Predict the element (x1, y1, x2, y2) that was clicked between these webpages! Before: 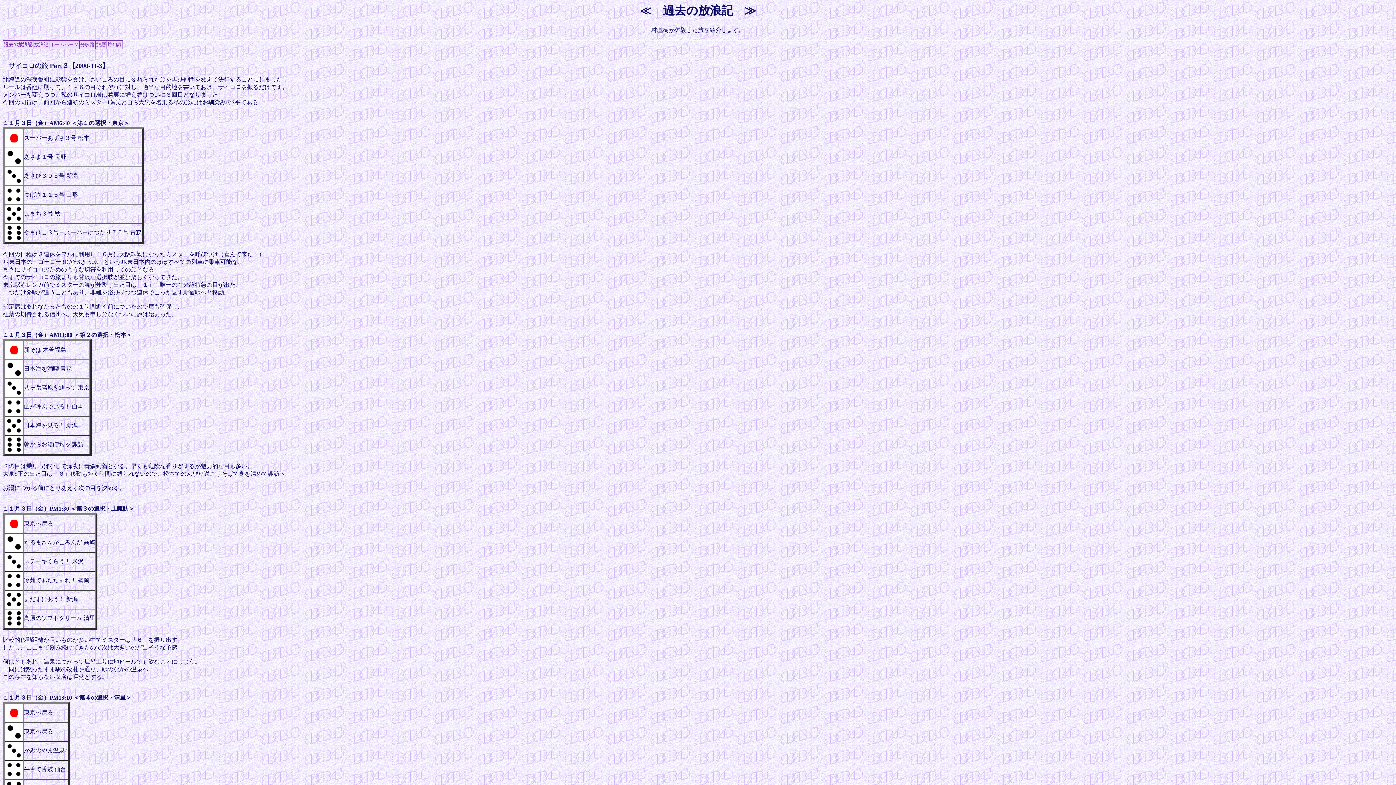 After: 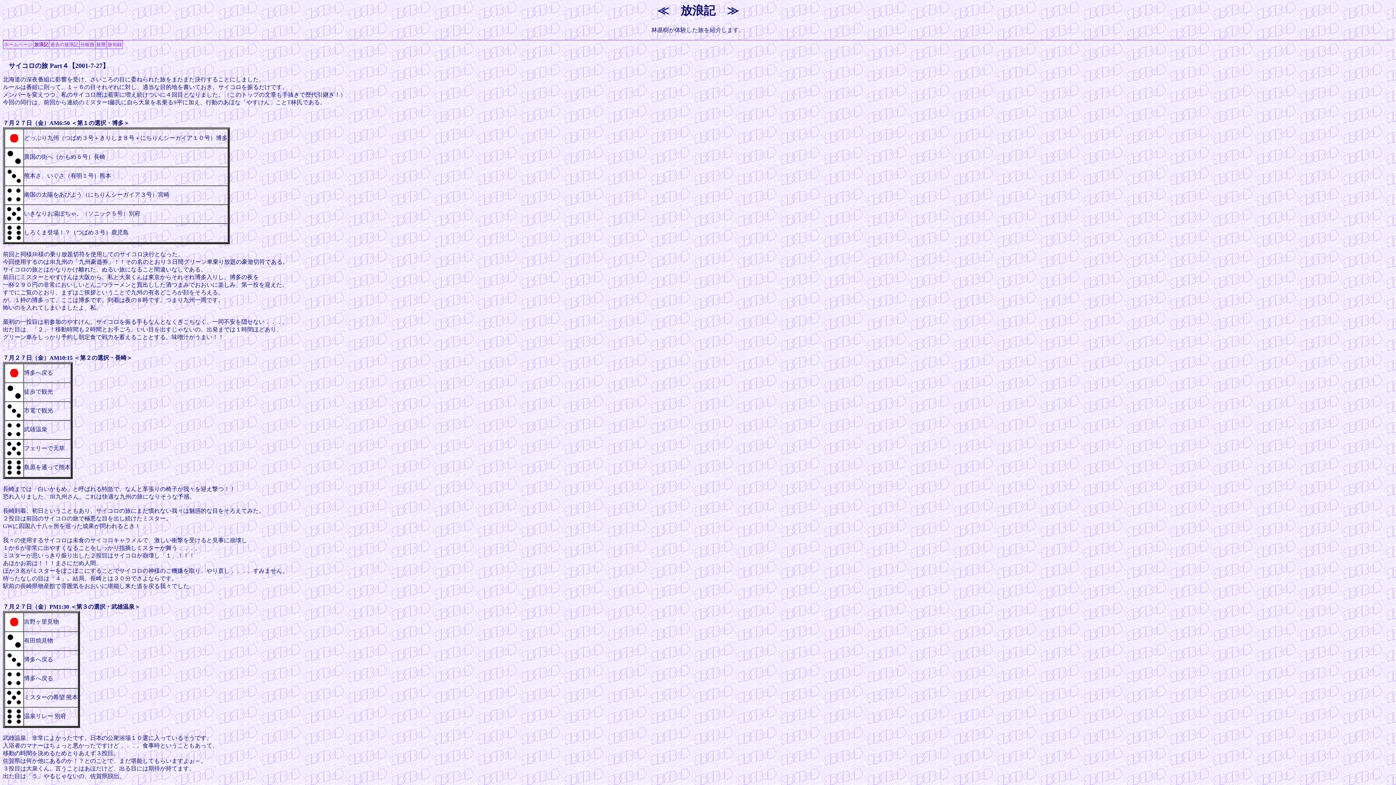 Action: bbox: (34, 41, 48, 47) label: 放浪記